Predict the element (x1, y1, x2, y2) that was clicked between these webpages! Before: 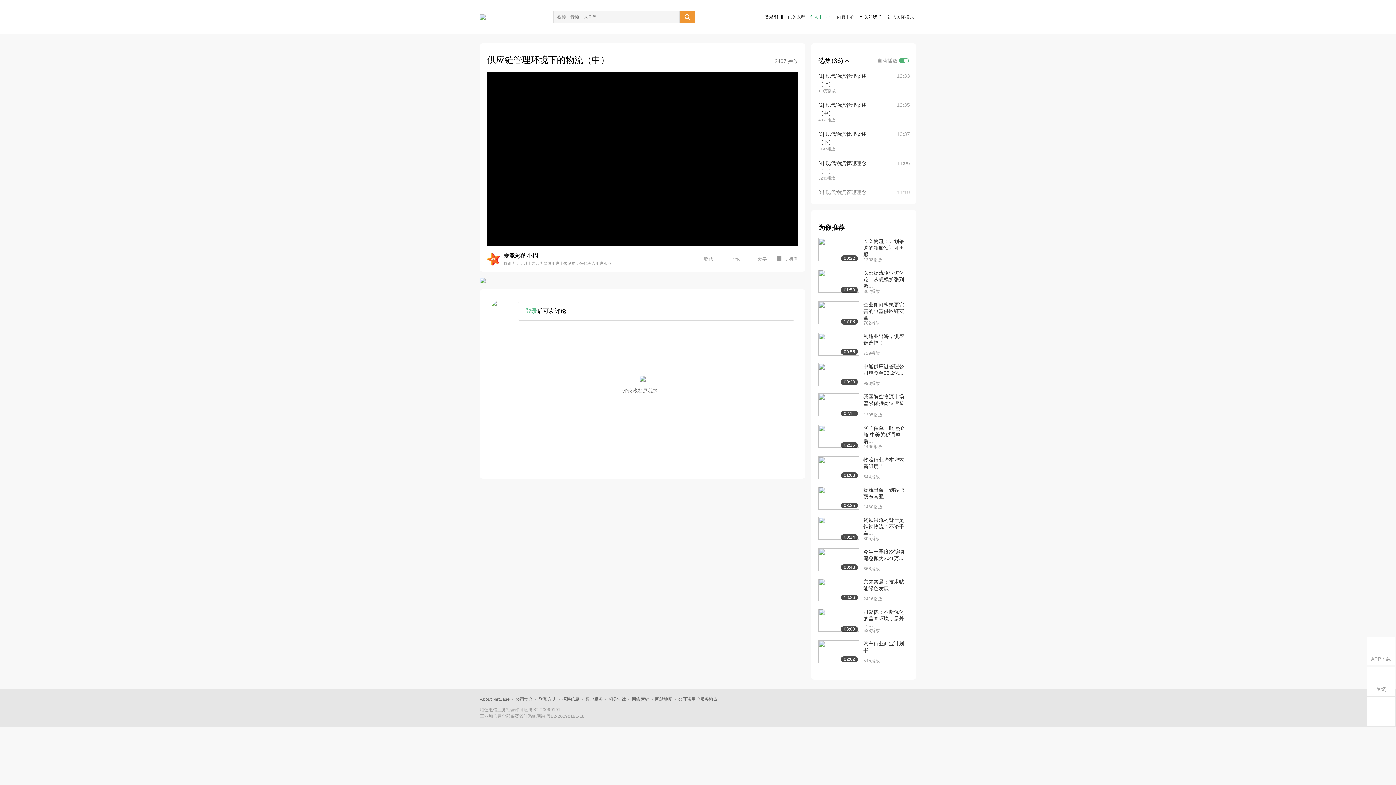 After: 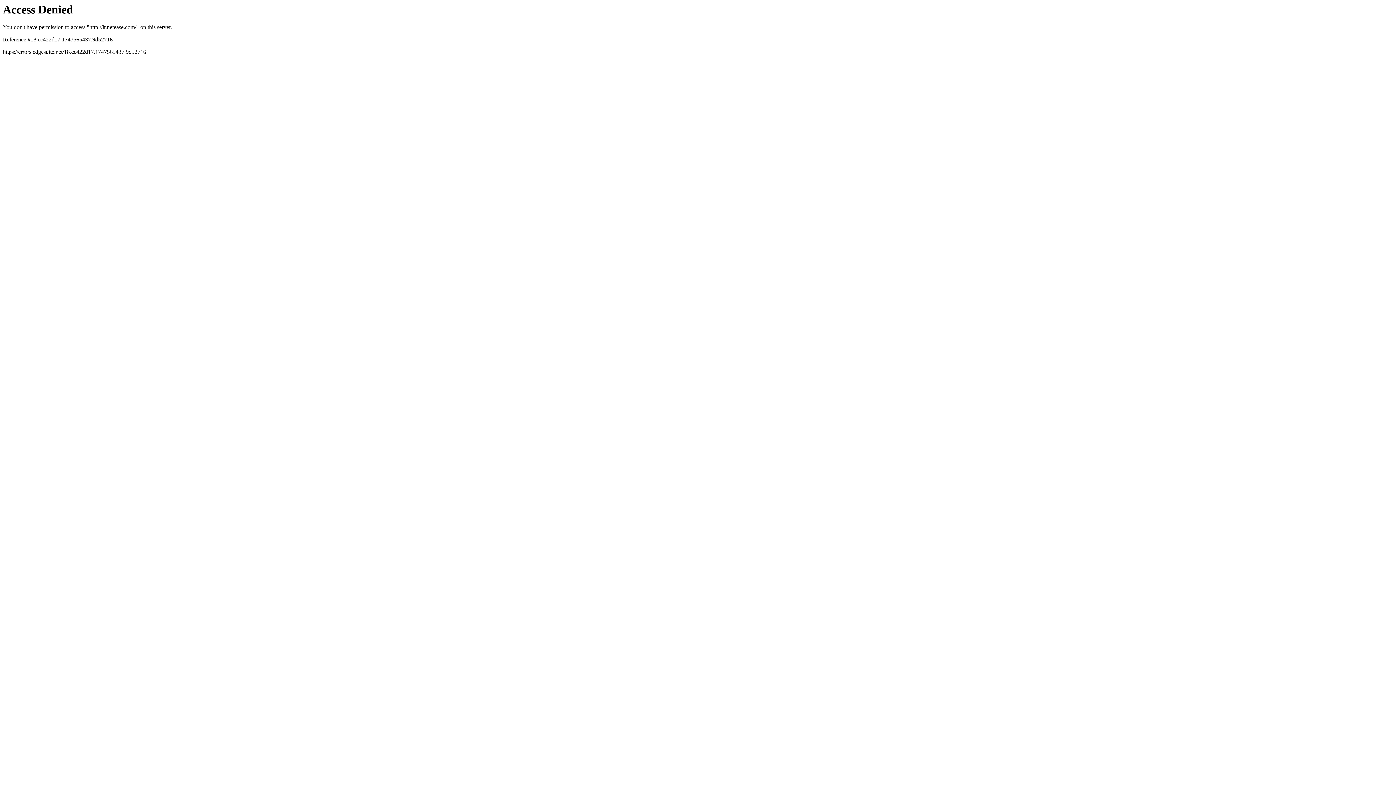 Action: bbox: (480, 697, 509, 702) label: About NetEase